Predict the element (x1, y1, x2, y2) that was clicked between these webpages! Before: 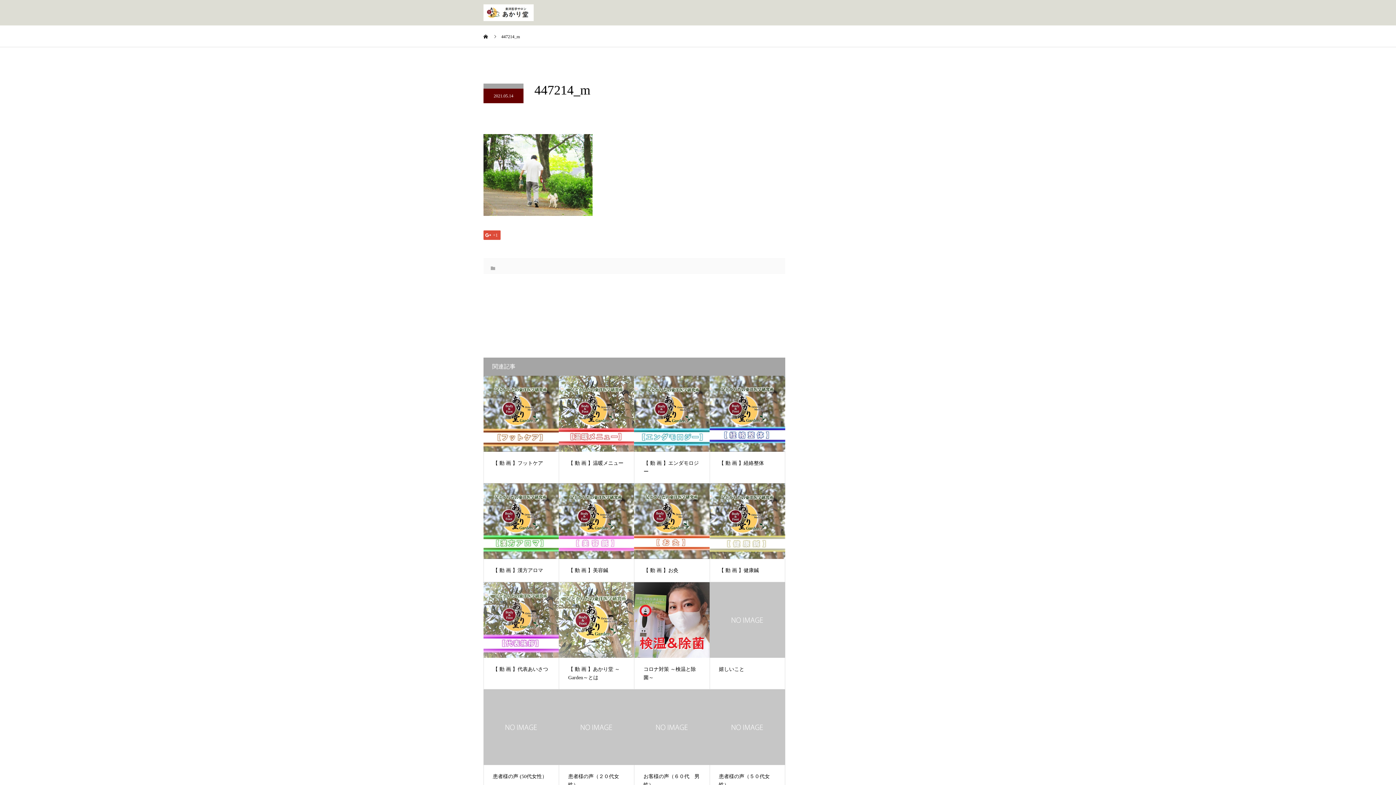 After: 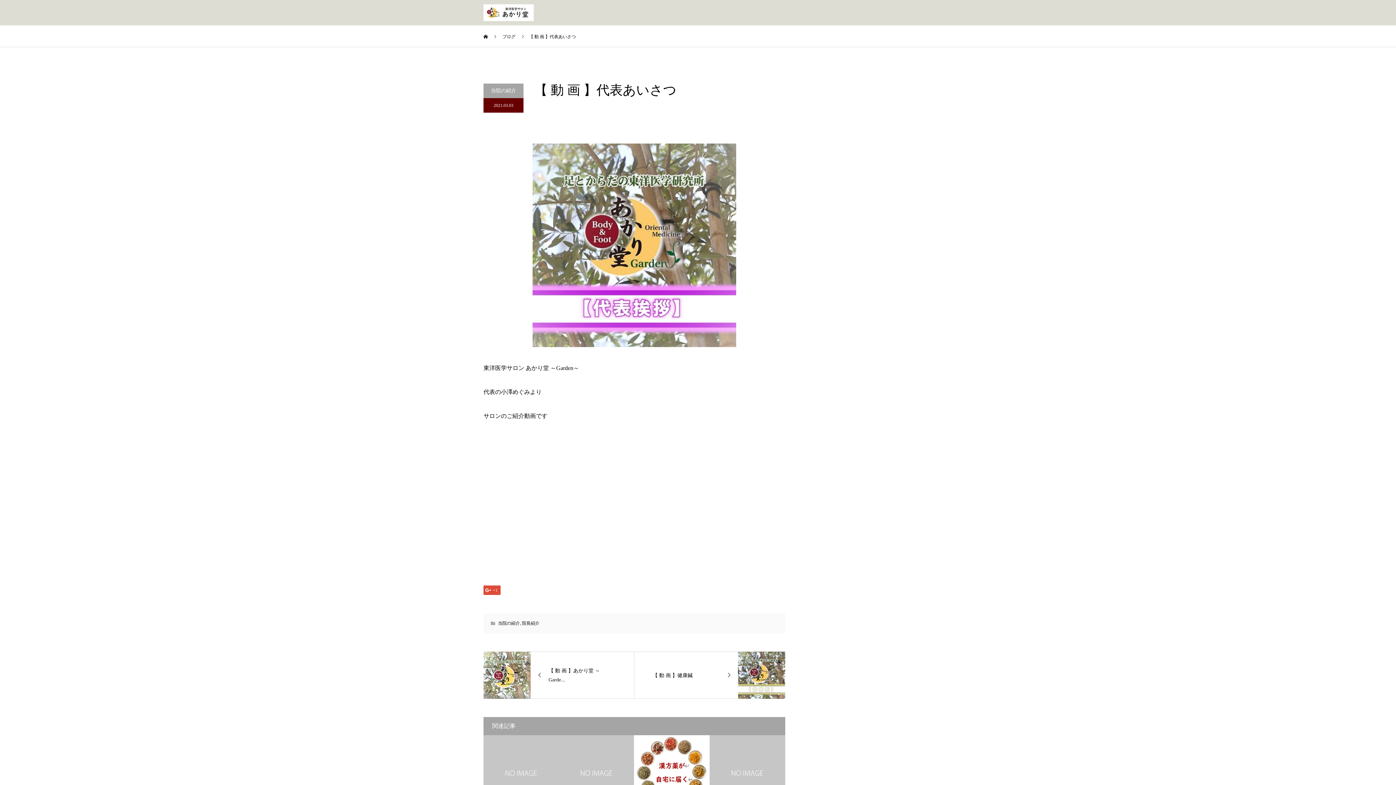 Action: label: 【 動 画 】代表あいさつ bbox: (484, 582, 558, 681)